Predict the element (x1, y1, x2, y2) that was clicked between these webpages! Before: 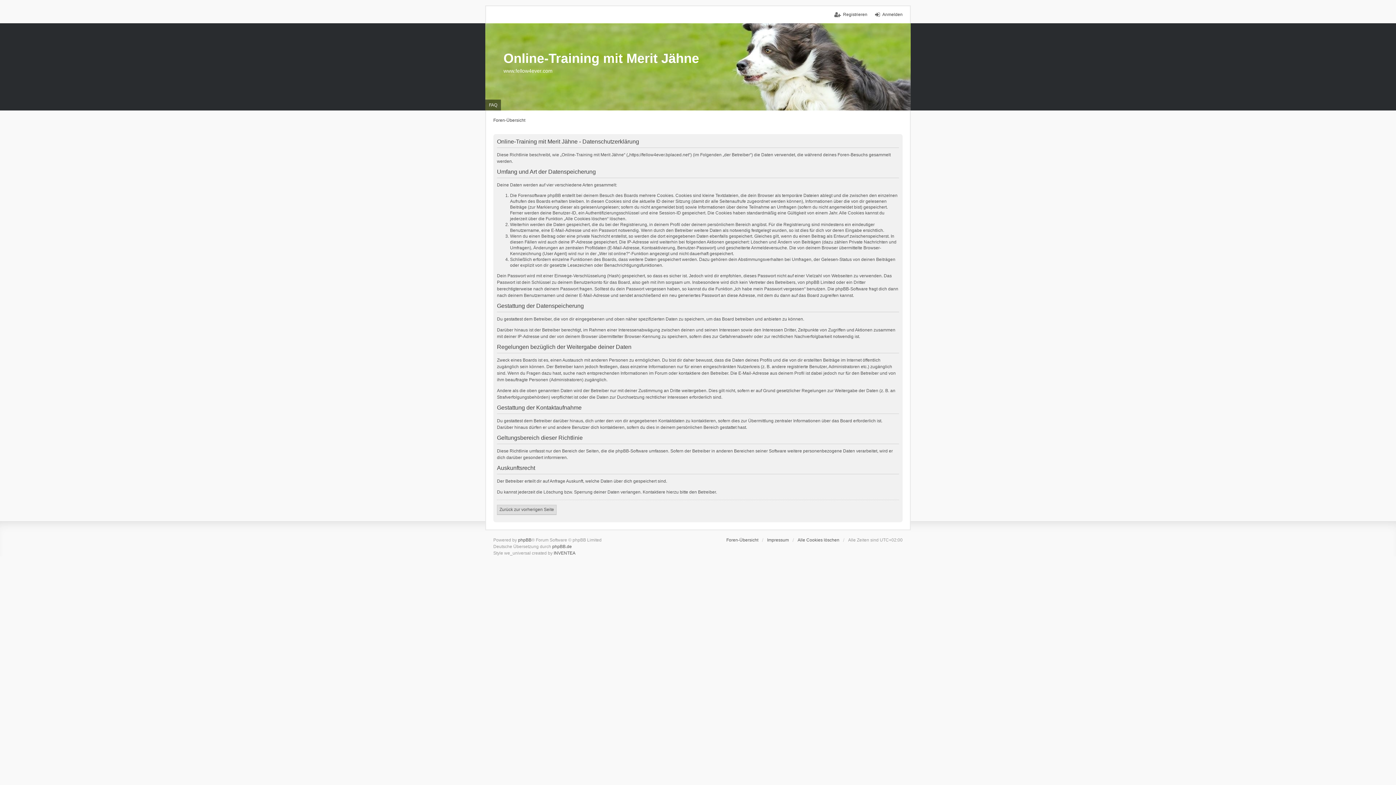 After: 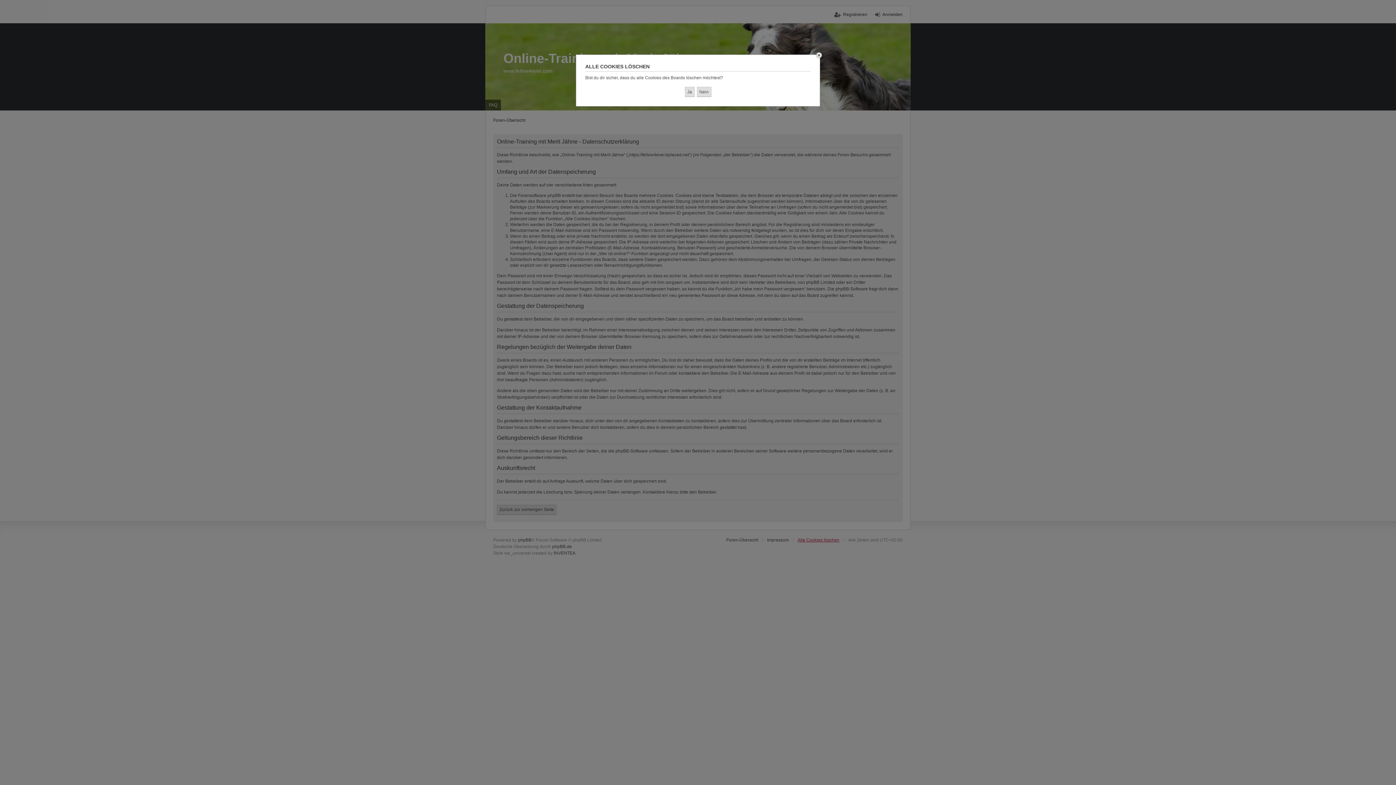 Action: bbox: (797, 537, 839, 543) label: Alle Cookies löschen